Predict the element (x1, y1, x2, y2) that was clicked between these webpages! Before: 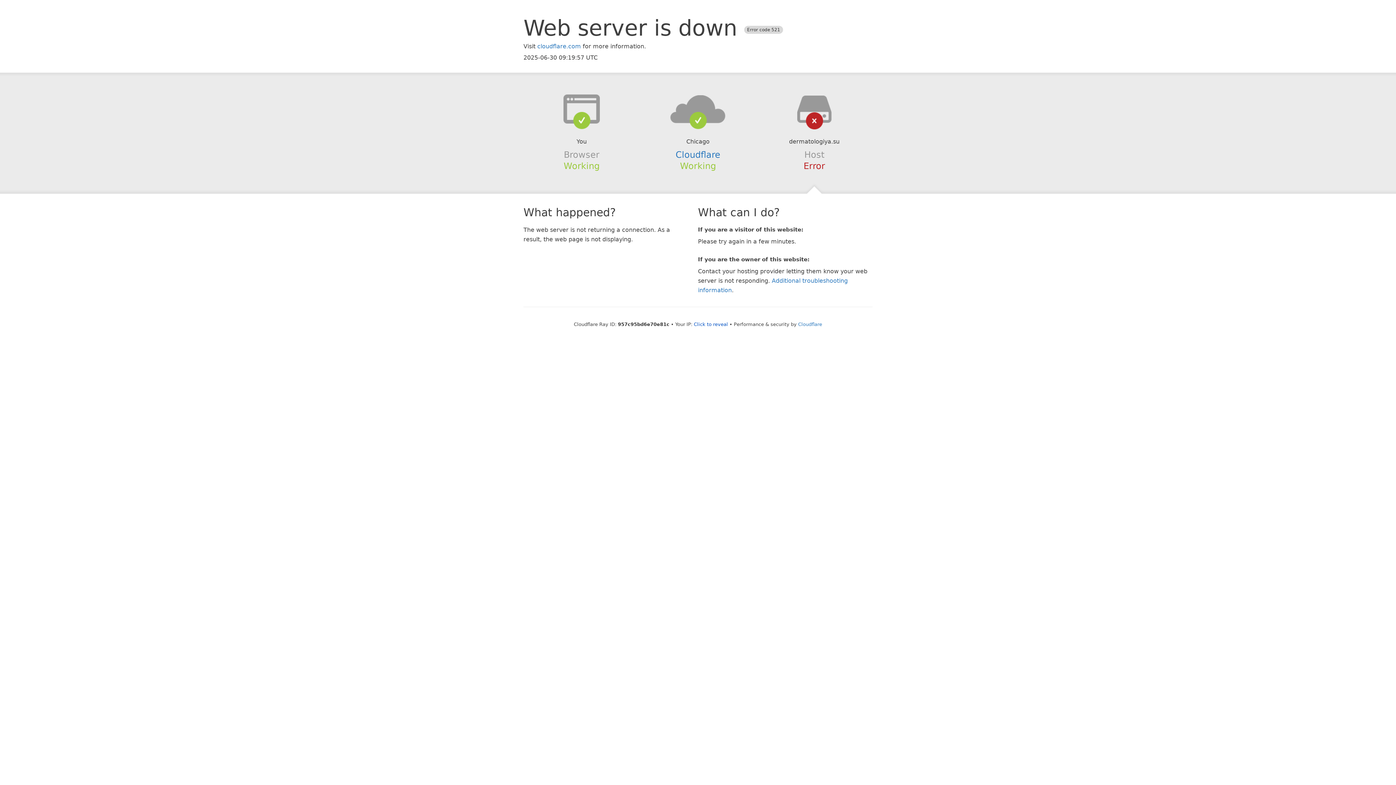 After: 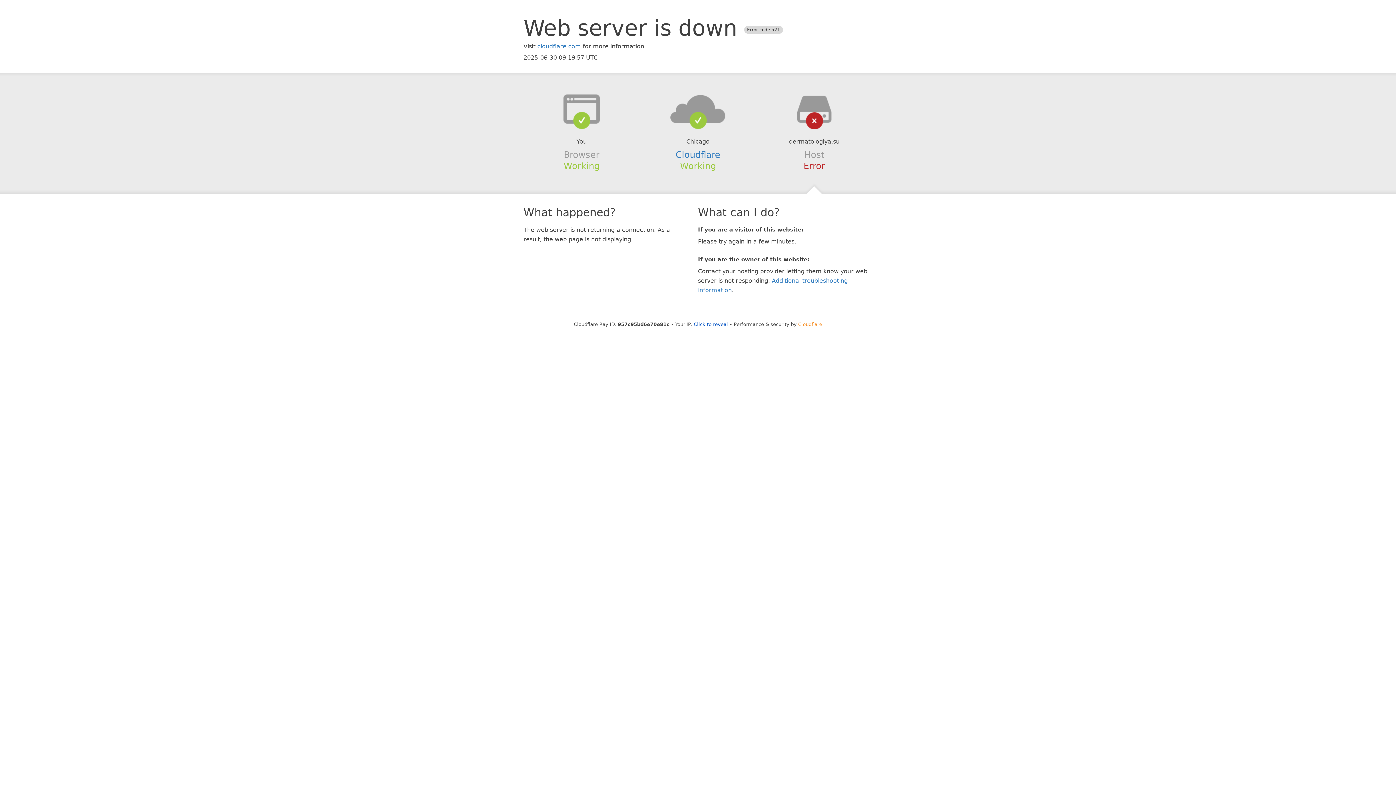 Action: label: Cloudflare bbox: (798, 321, 822, 327)